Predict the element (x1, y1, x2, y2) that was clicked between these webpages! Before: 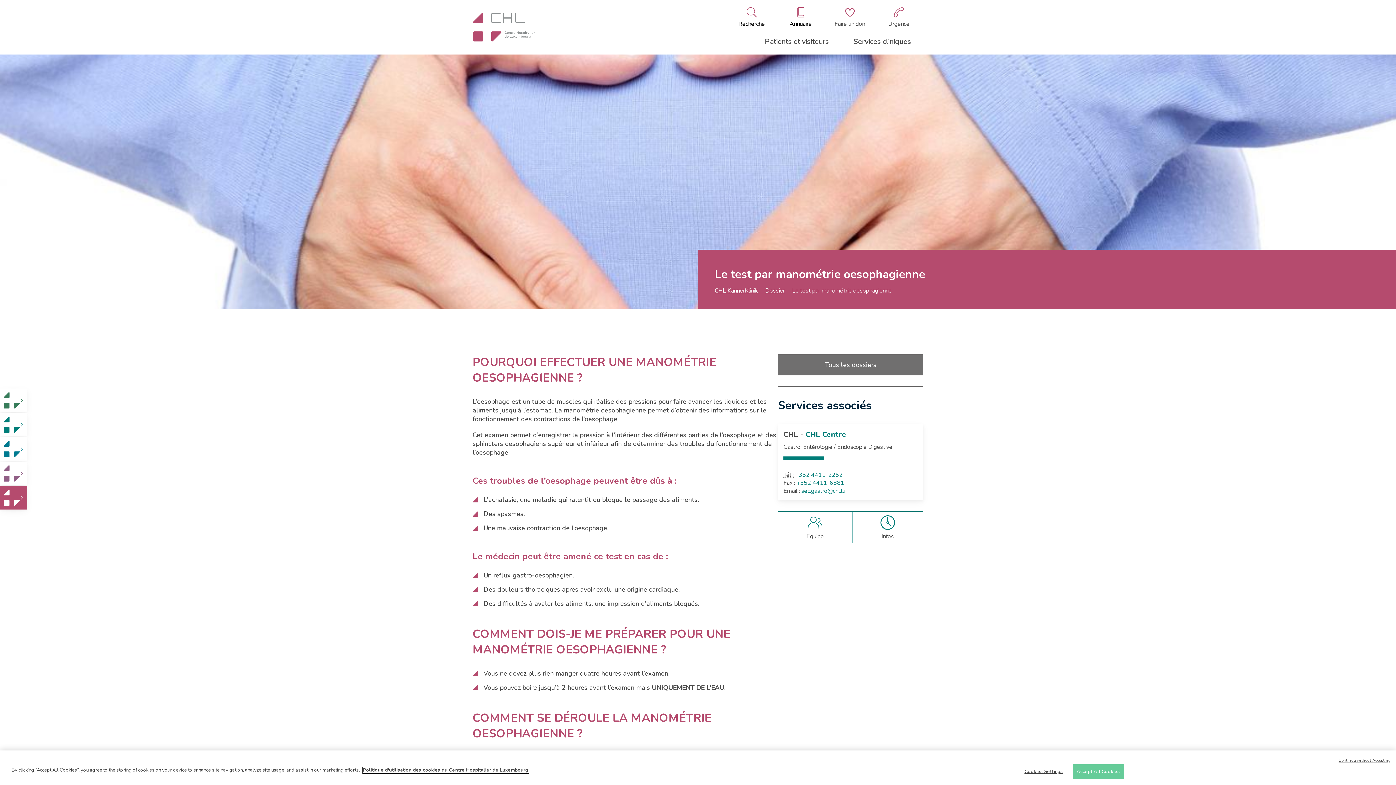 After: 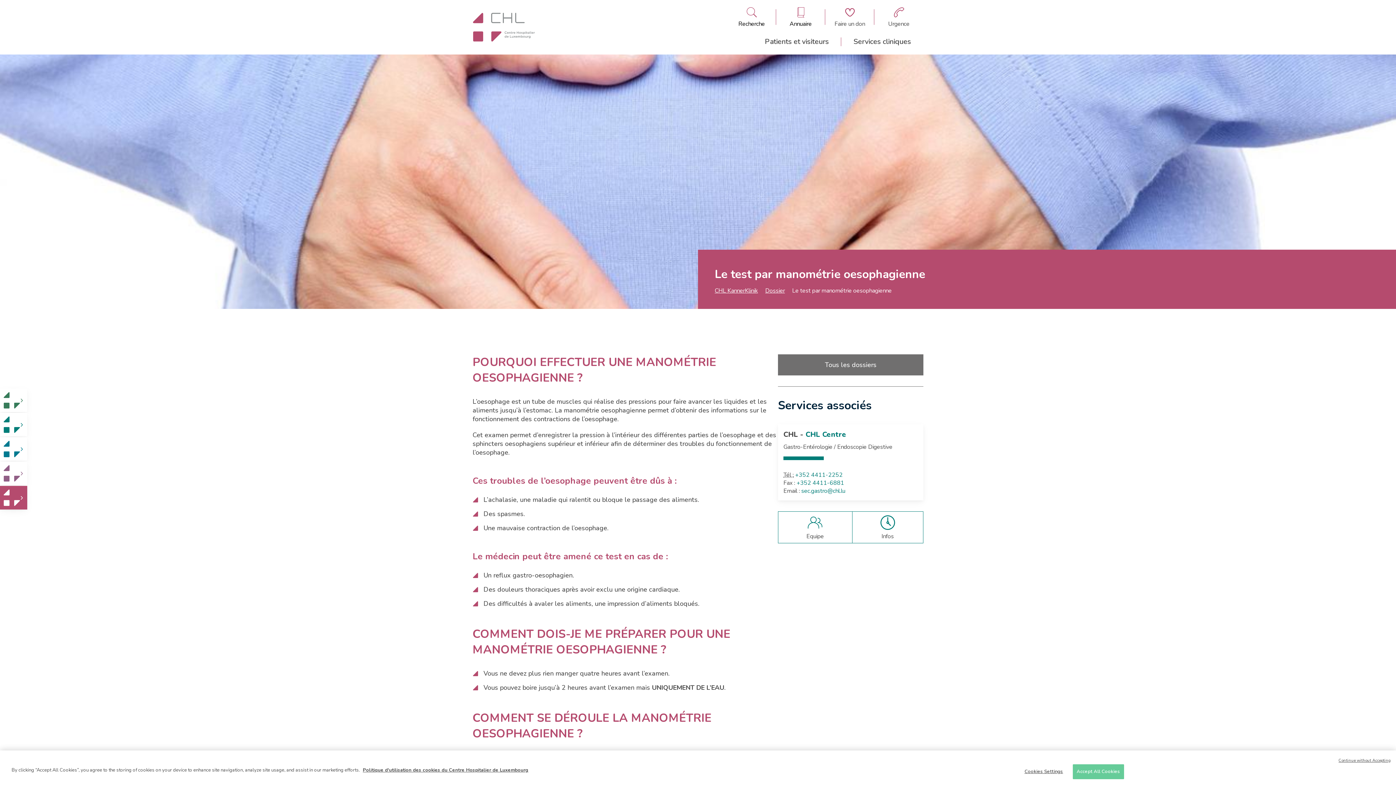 Action: bbox: (795, 472, 842, 478) label: +352 4411-2252